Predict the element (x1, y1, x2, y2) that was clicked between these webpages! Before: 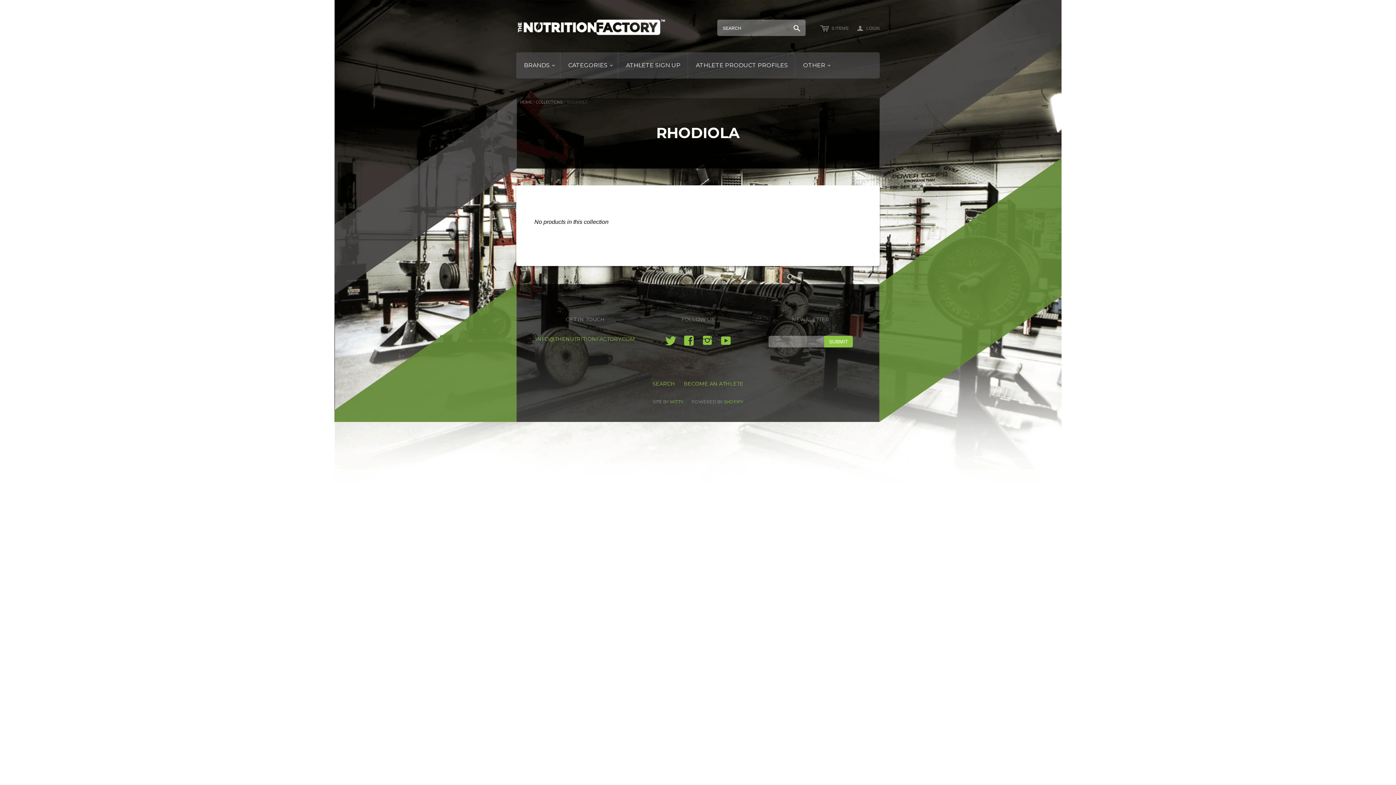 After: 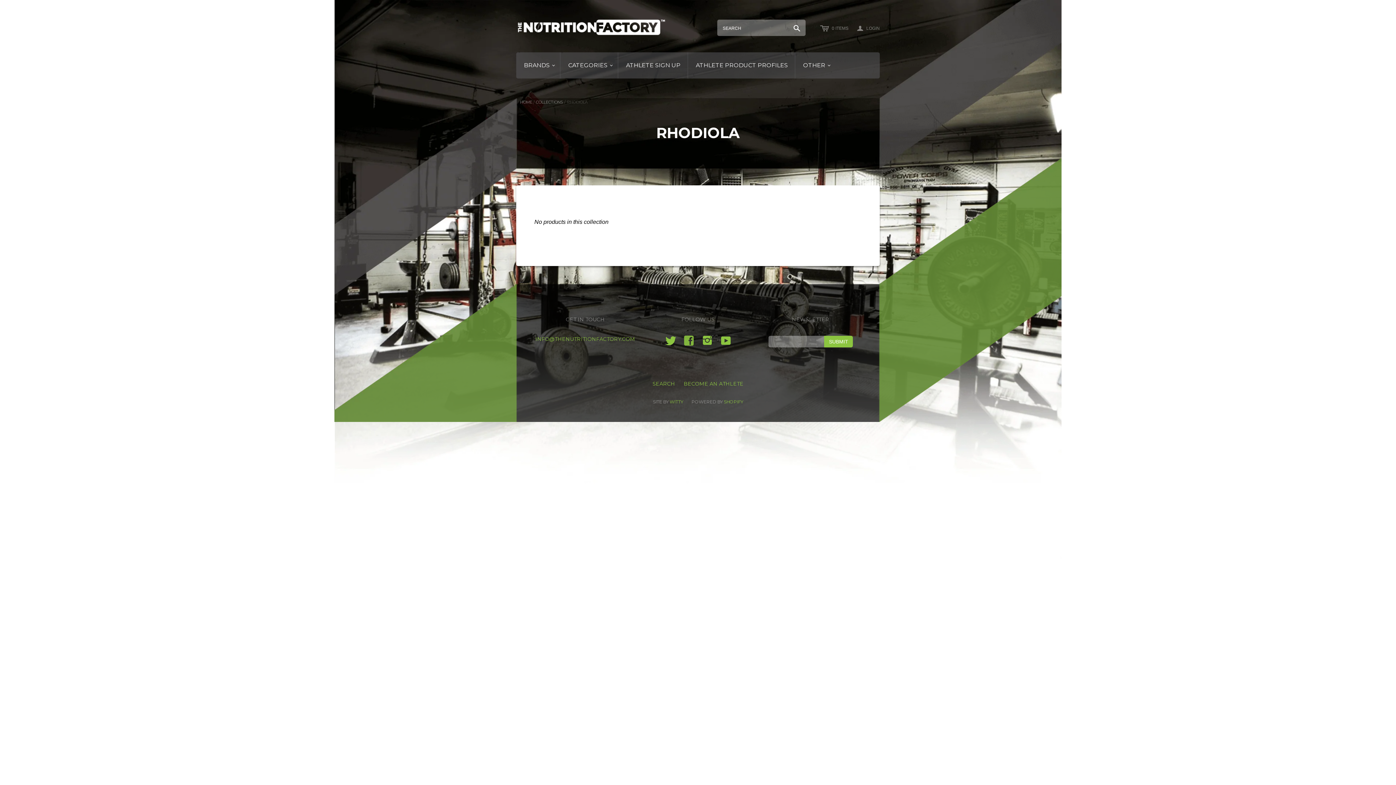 Action: label: f bbox: (684, 340, 693, 345)